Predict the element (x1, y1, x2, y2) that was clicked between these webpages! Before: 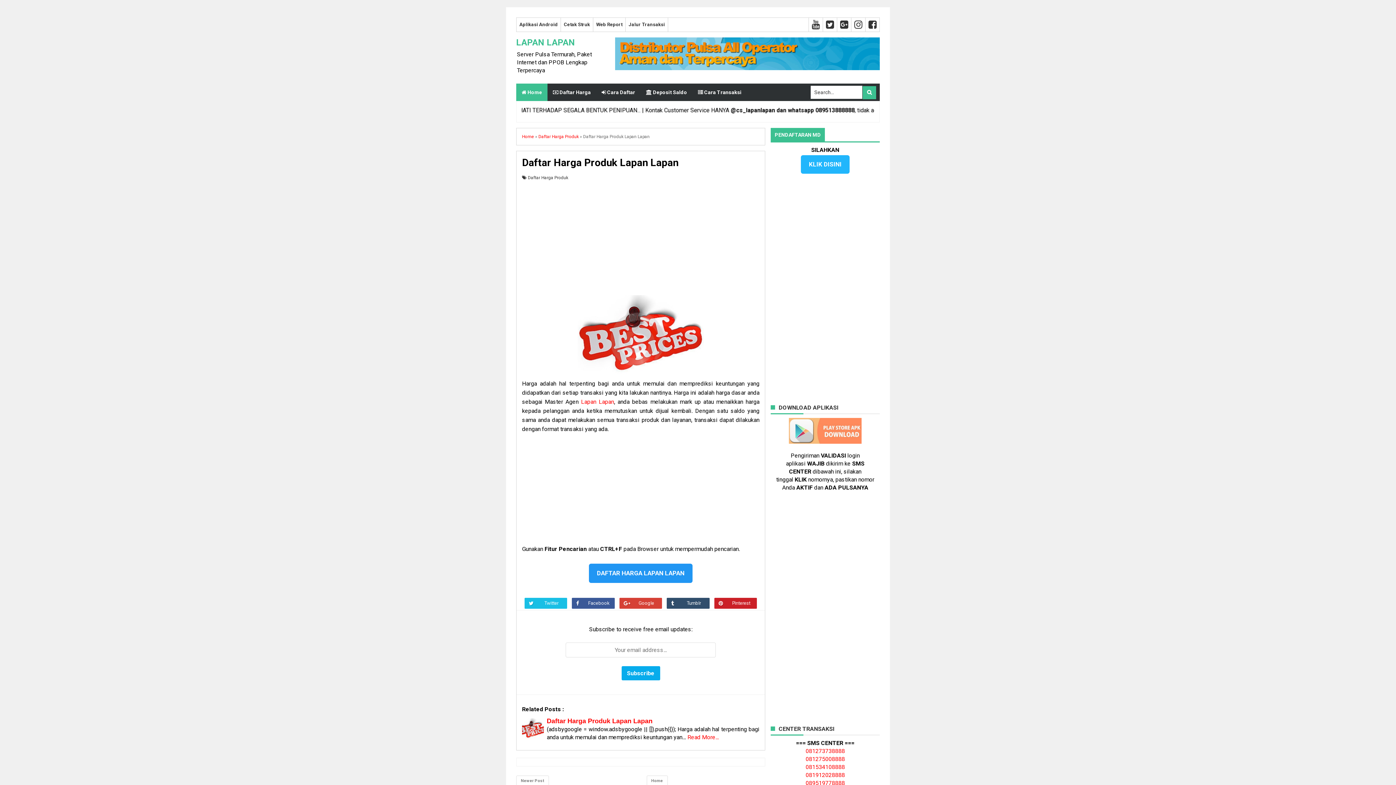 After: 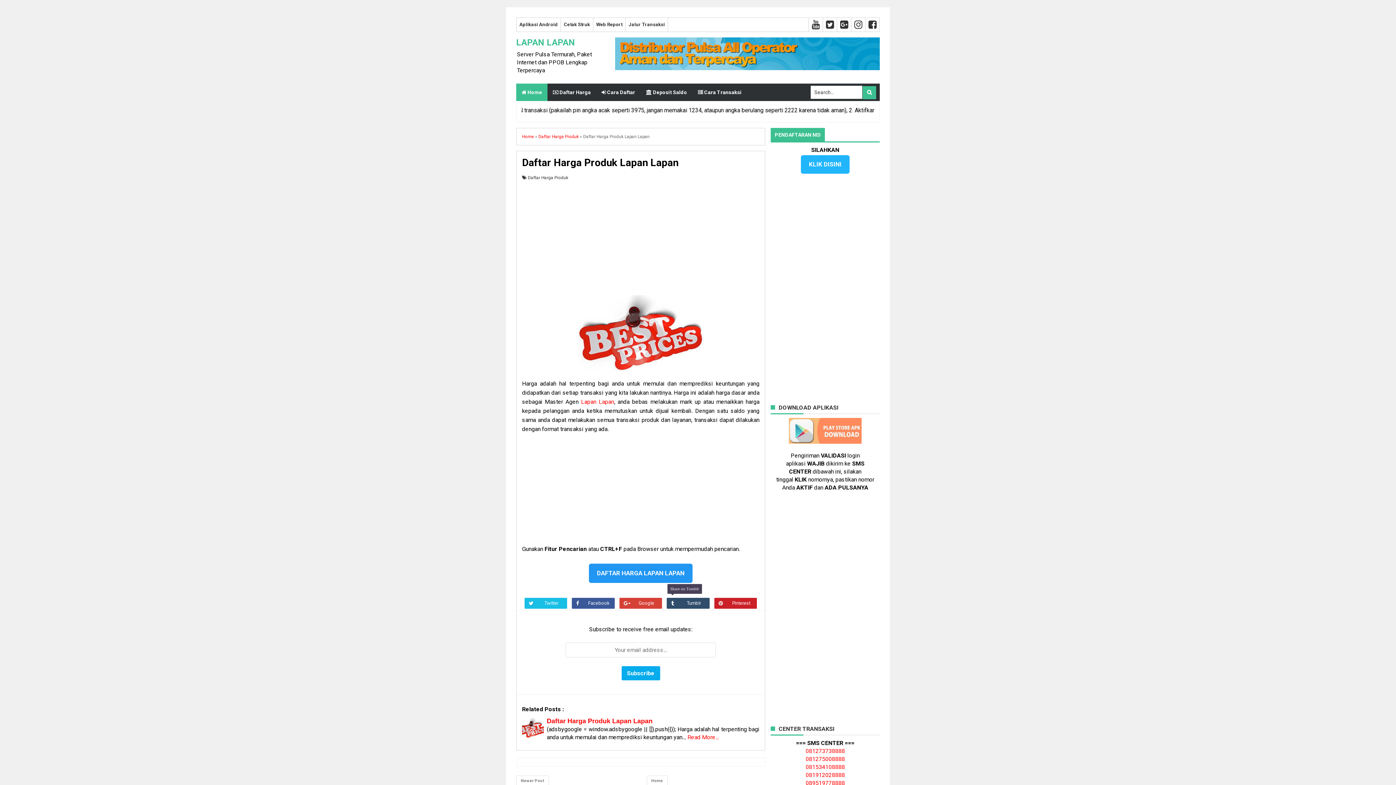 Action: bbox: (666, 598, 709, 609) label: Tumblr